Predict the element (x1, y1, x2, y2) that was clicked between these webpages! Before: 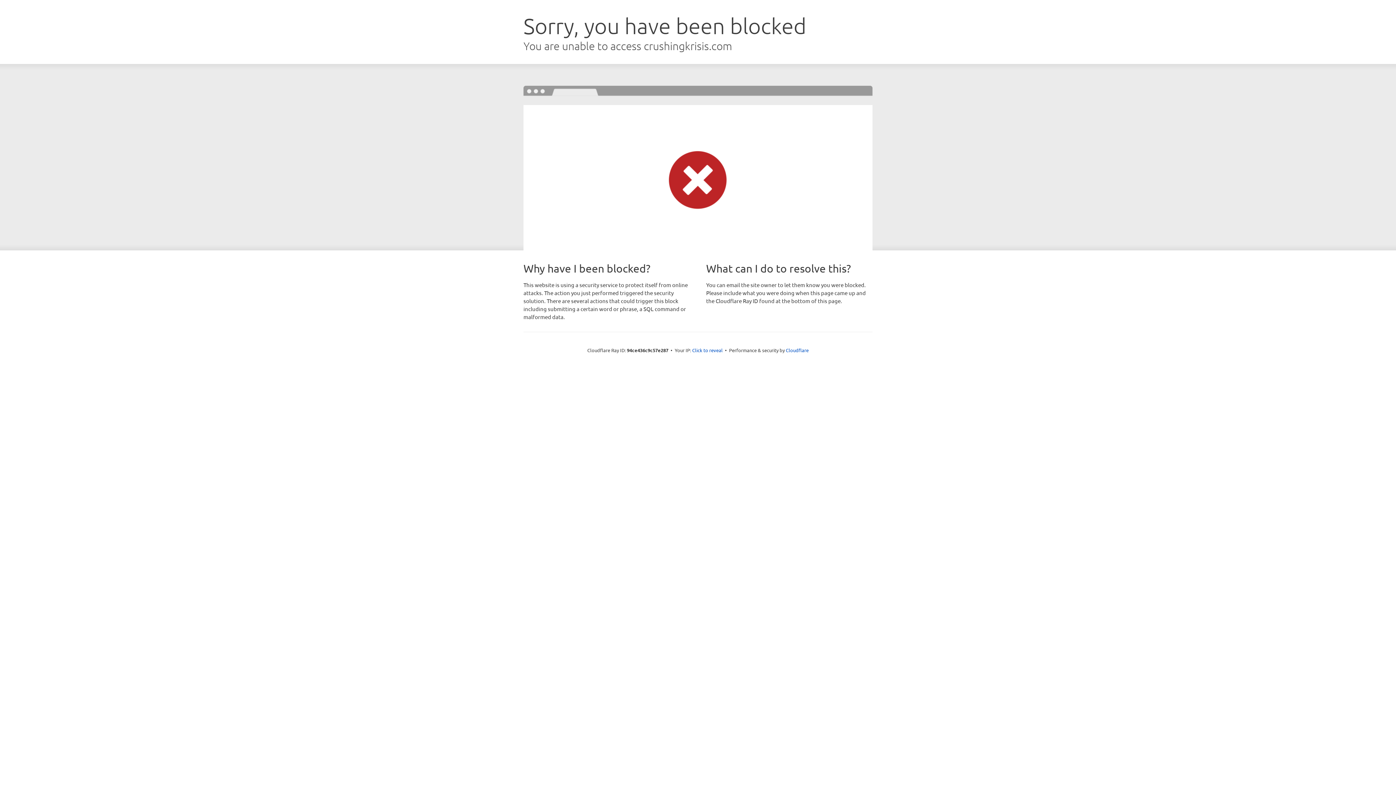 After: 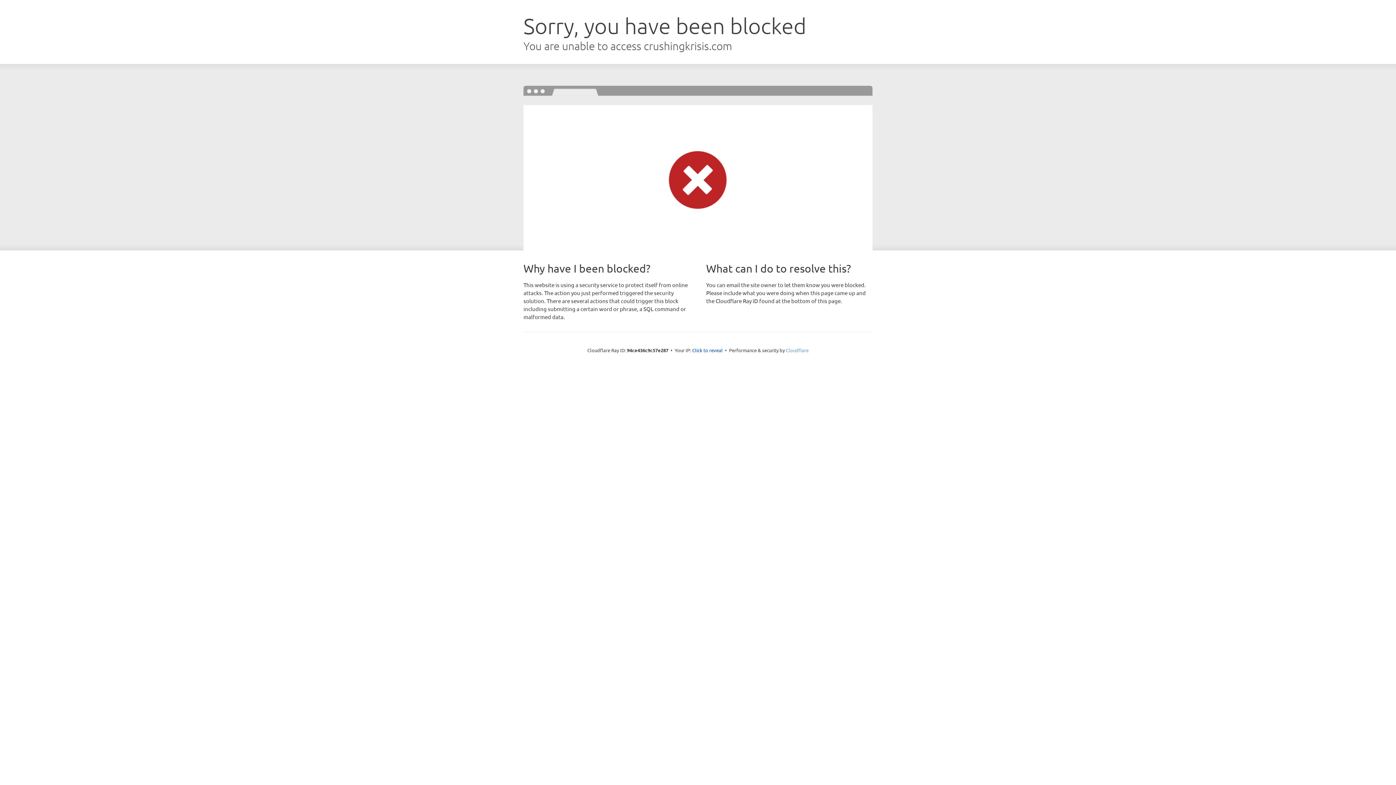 Action: label: Cloudflare bbox: (786, 347, 808, 353)